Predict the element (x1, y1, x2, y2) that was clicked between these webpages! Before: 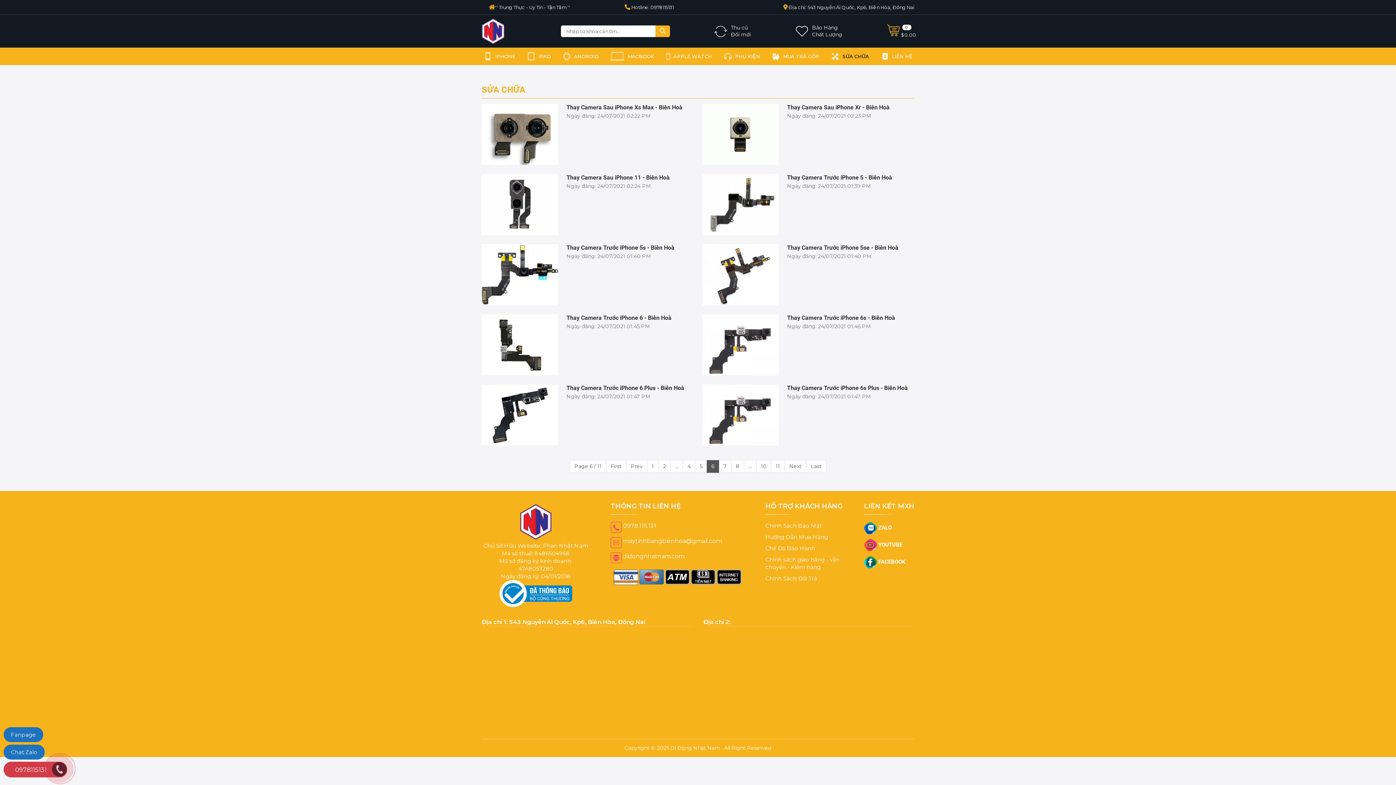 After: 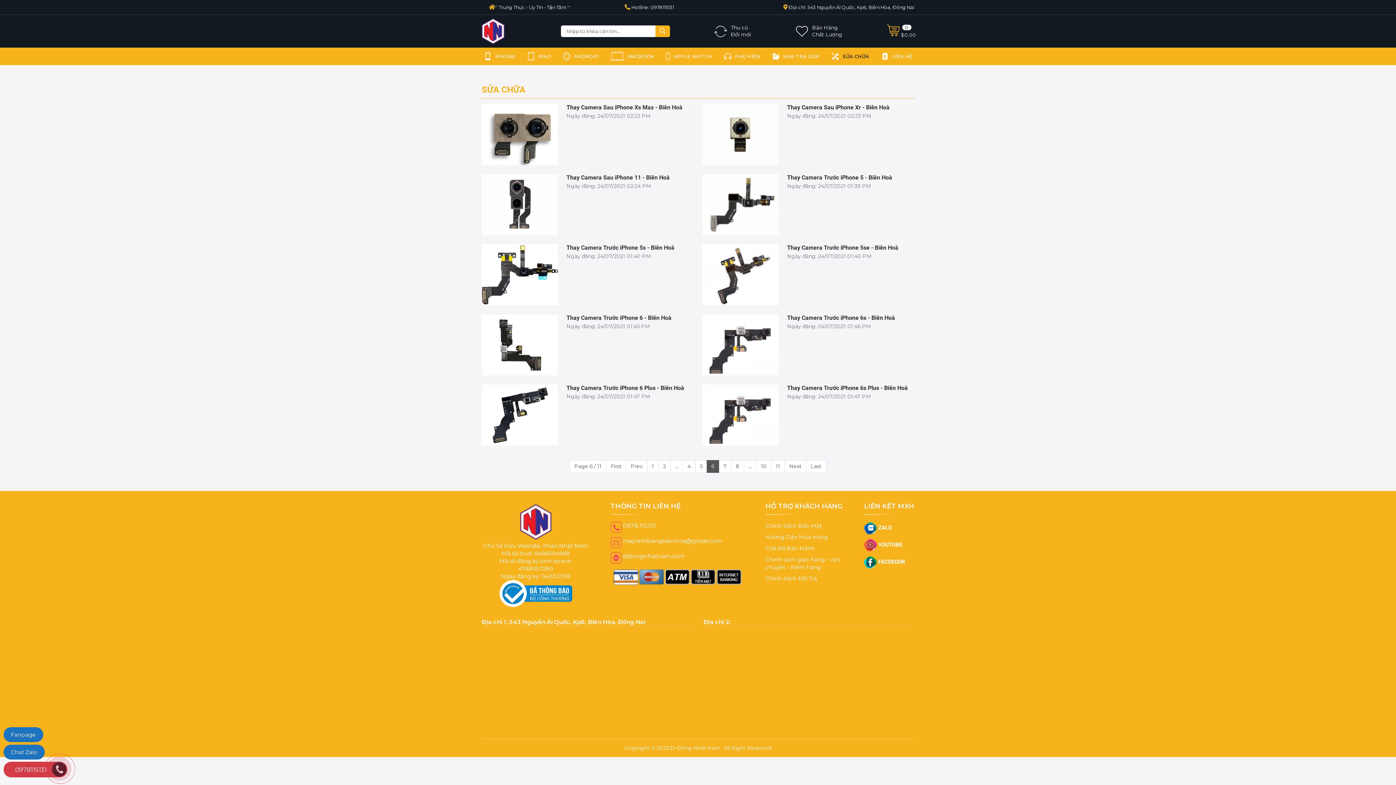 Action: bbox: (499, 580, 572, 587)